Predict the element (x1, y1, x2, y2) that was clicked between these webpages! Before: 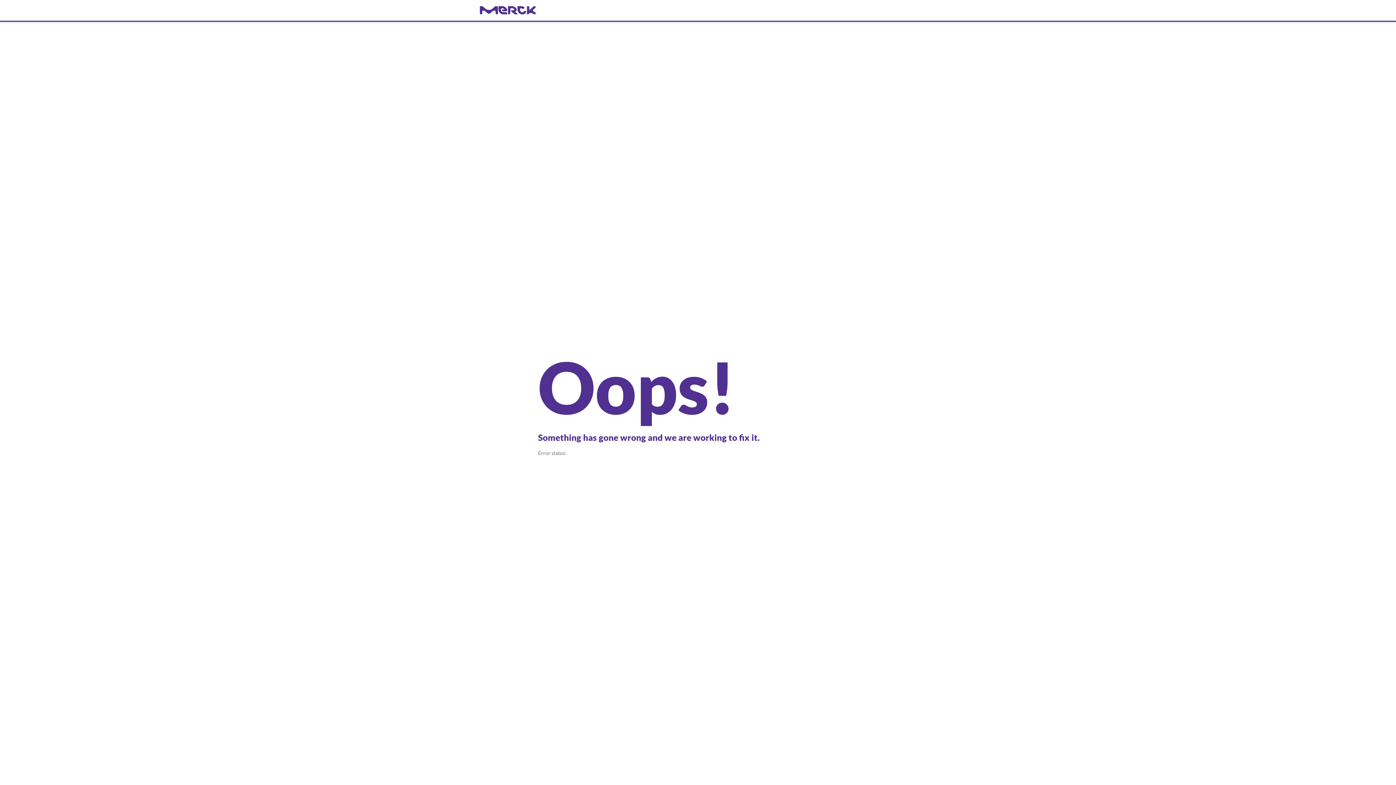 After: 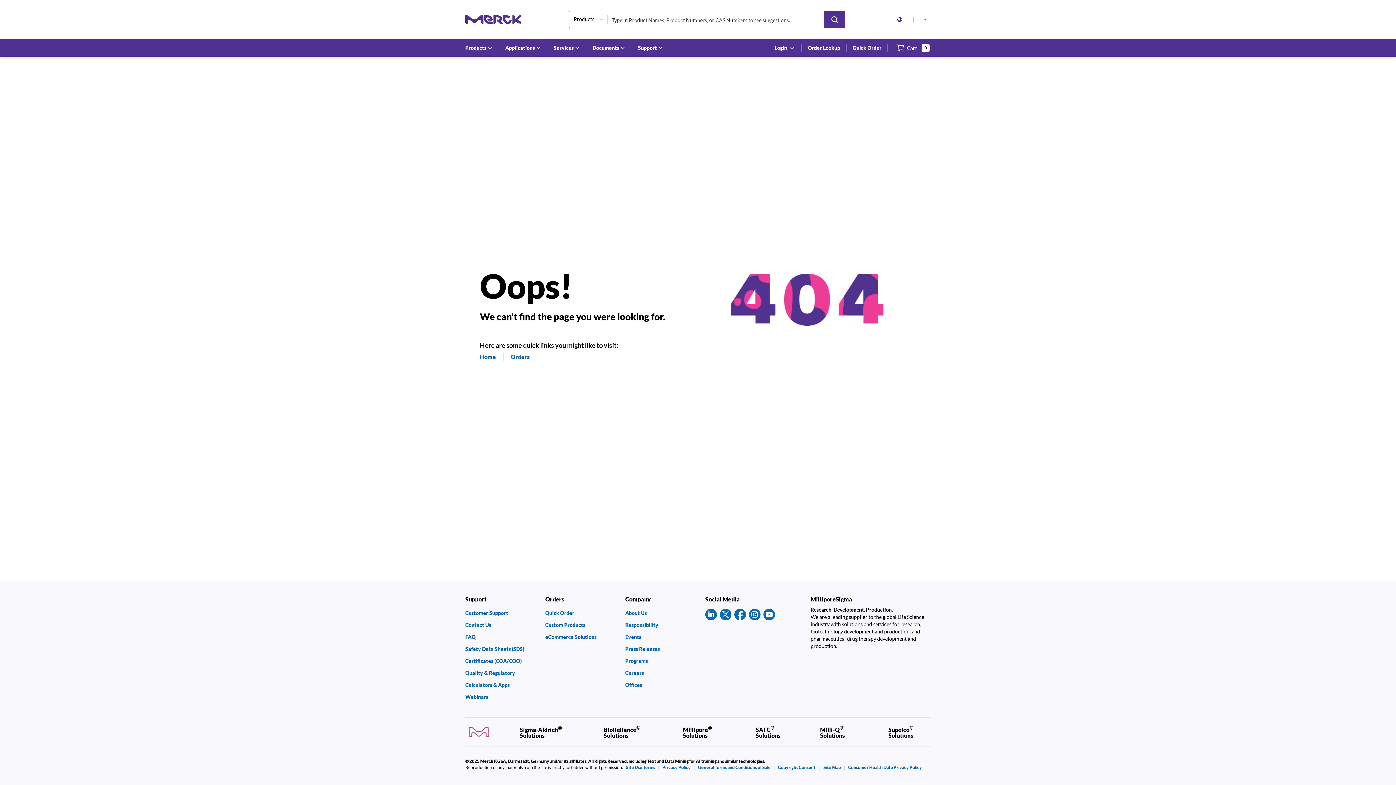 Action: label: navigate-home bbox: (480, 6, 916, 14)